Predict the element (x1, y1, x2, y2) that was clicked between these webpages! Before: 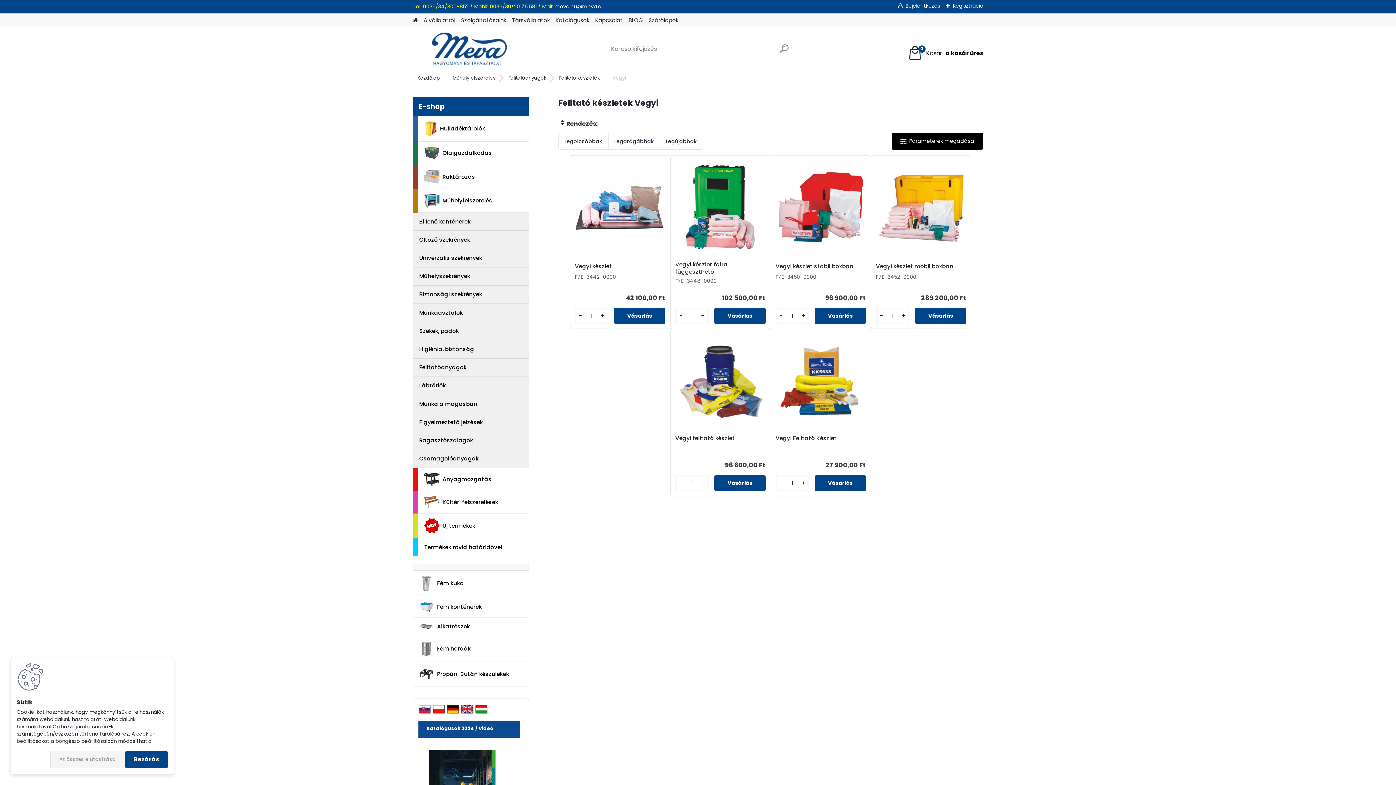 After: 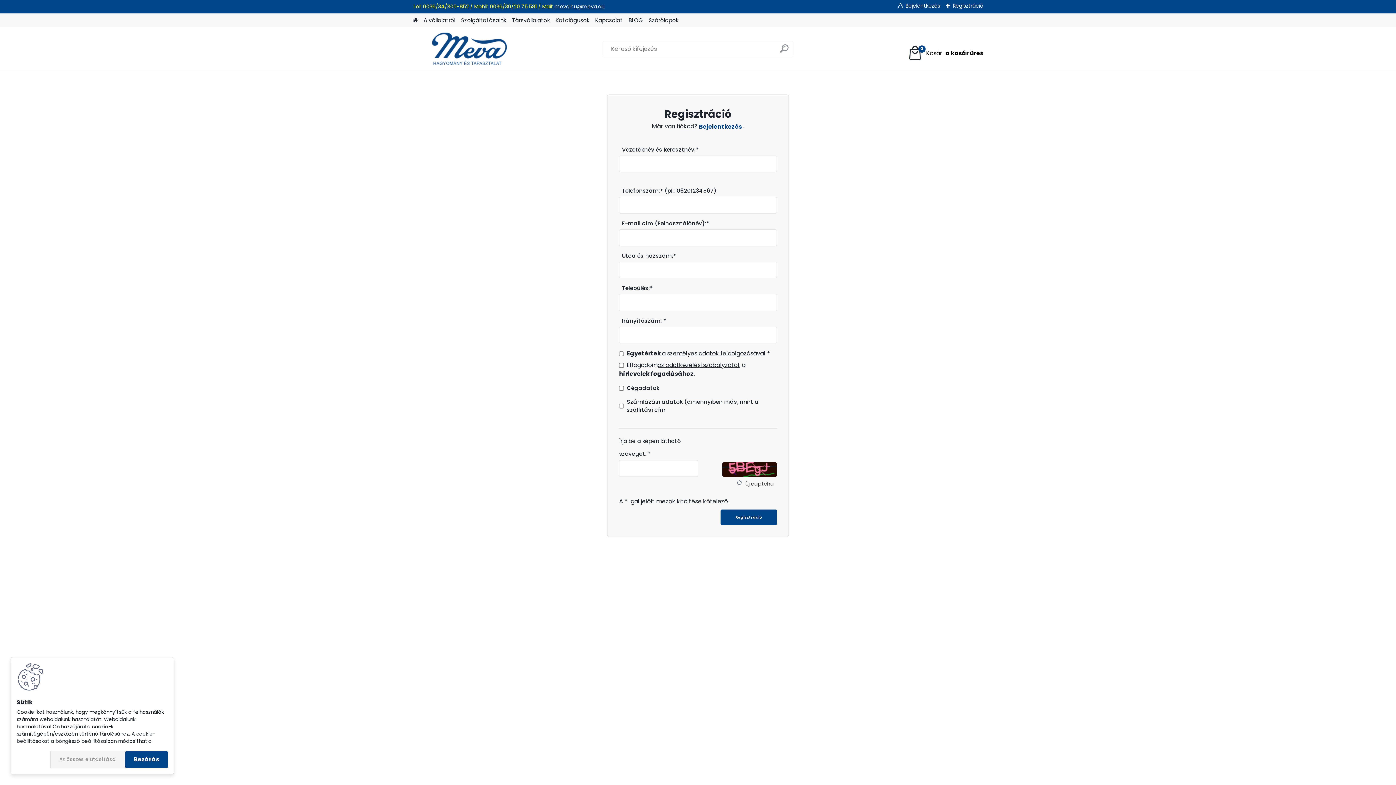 Action: label: Regisztráció bbox: (946, 2, 983, 9)